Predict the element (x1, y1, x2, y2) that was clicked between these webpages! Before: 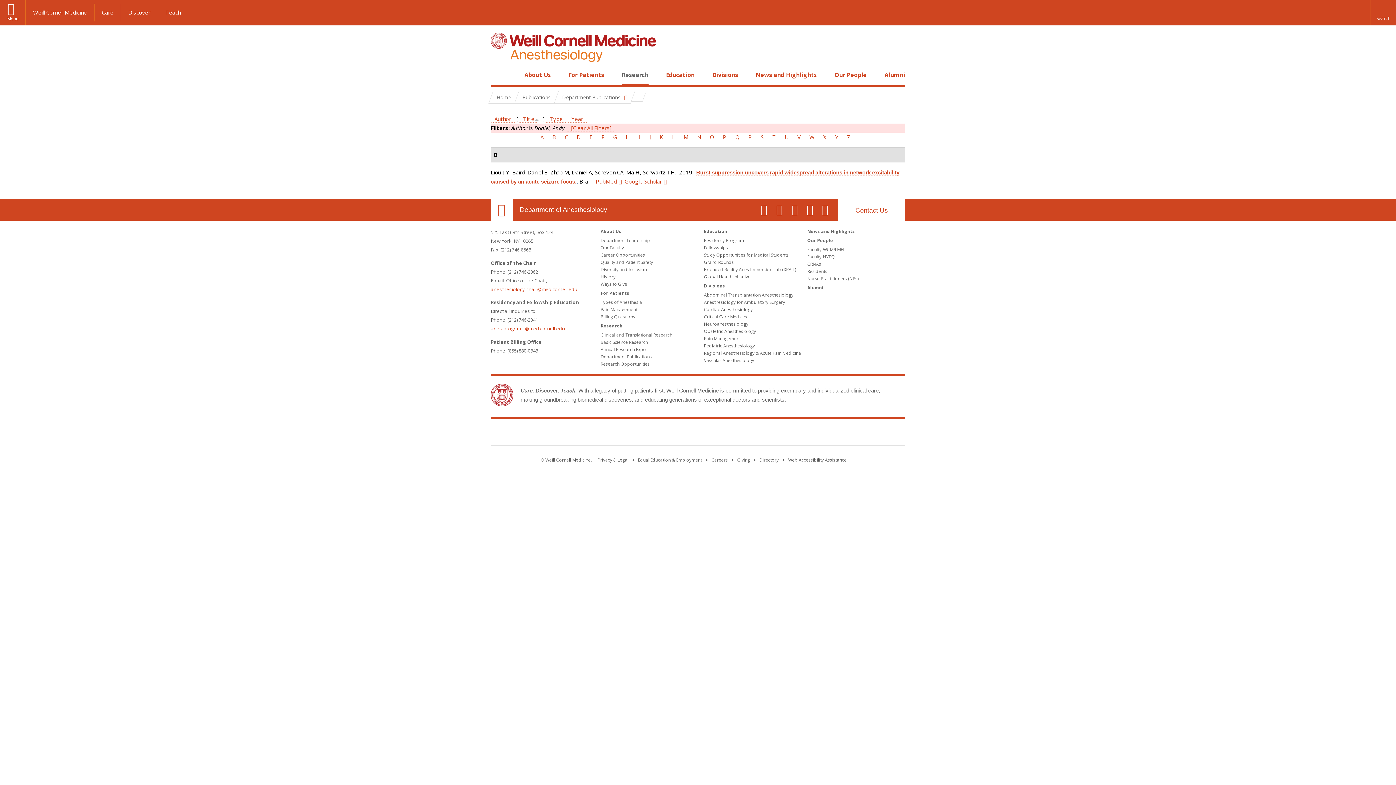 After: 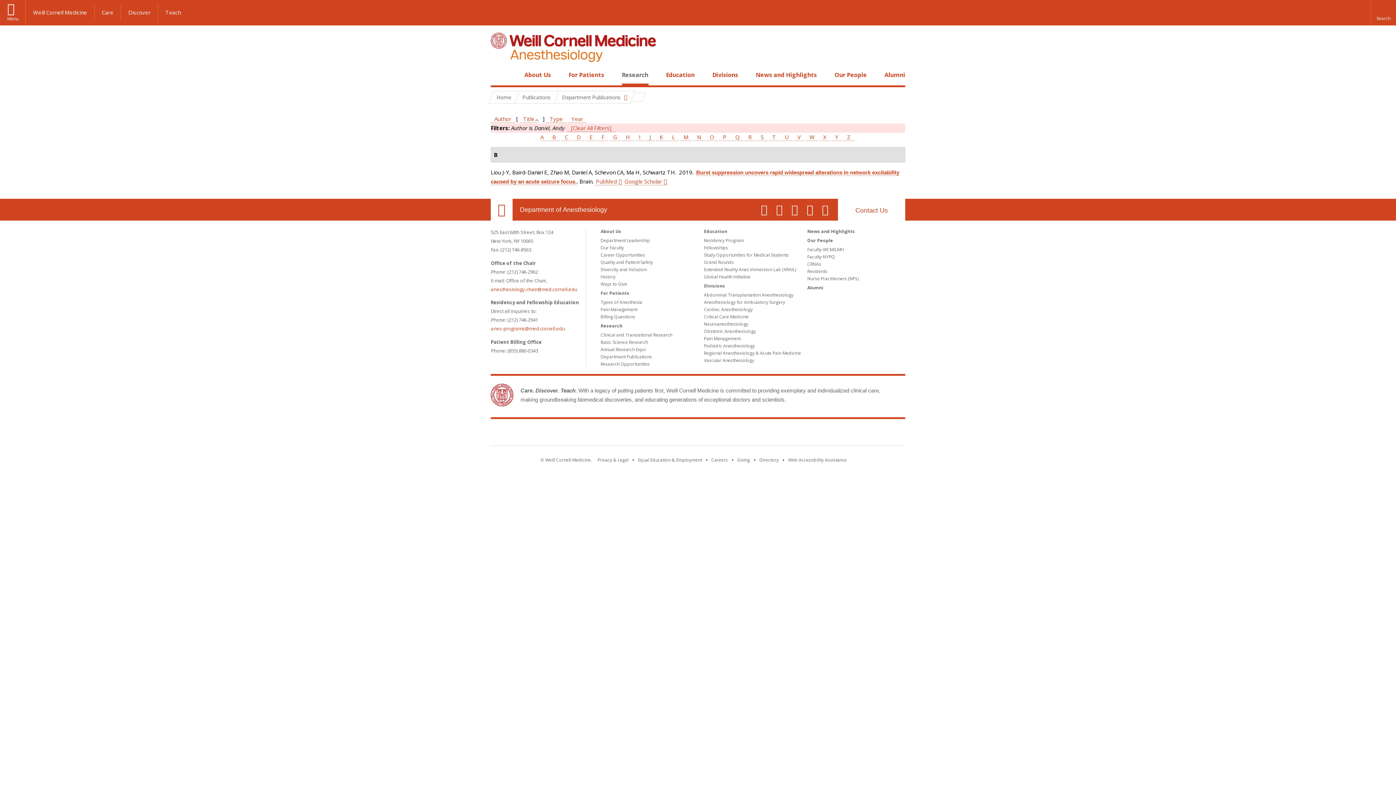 Action: label: Weill Cornell Medicine footer logo bbox: (652, 429, 743, 438)